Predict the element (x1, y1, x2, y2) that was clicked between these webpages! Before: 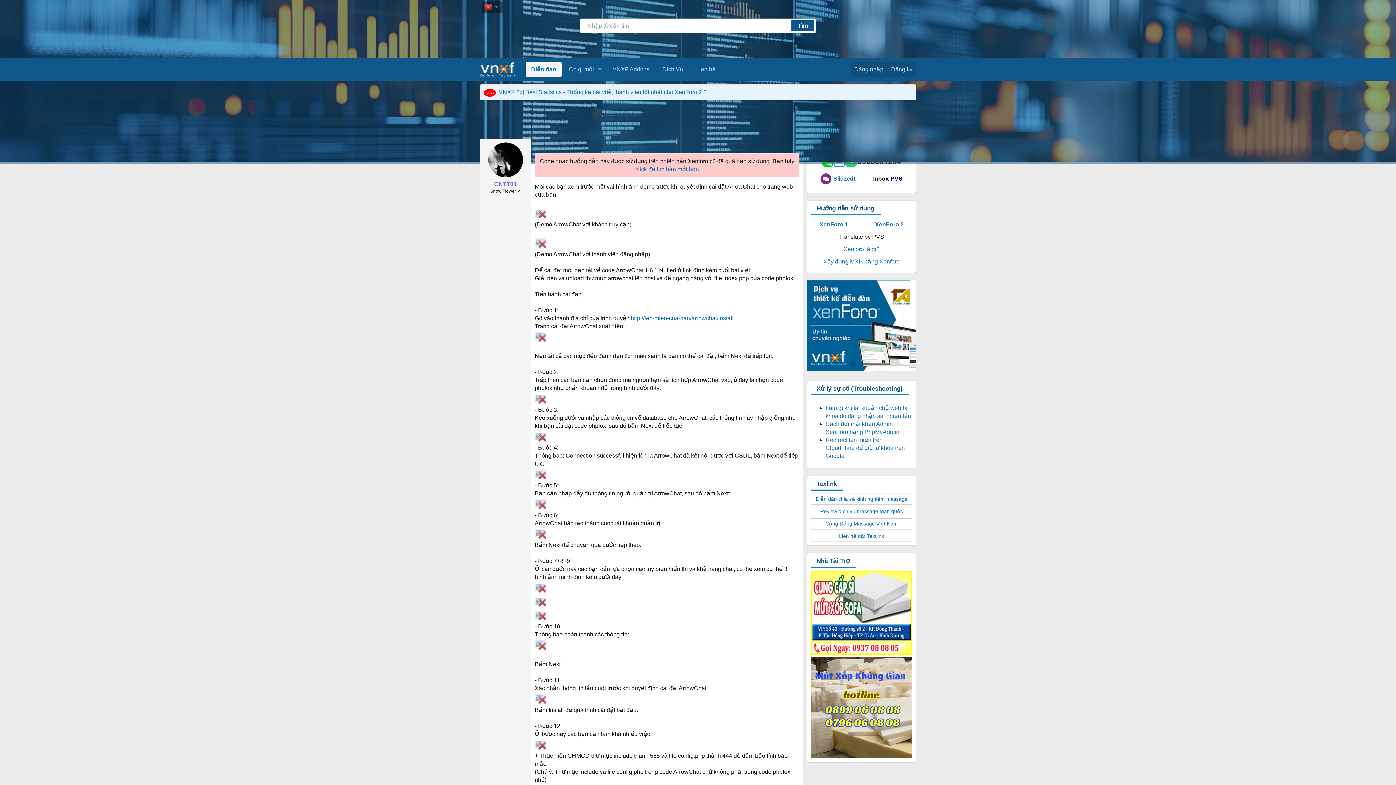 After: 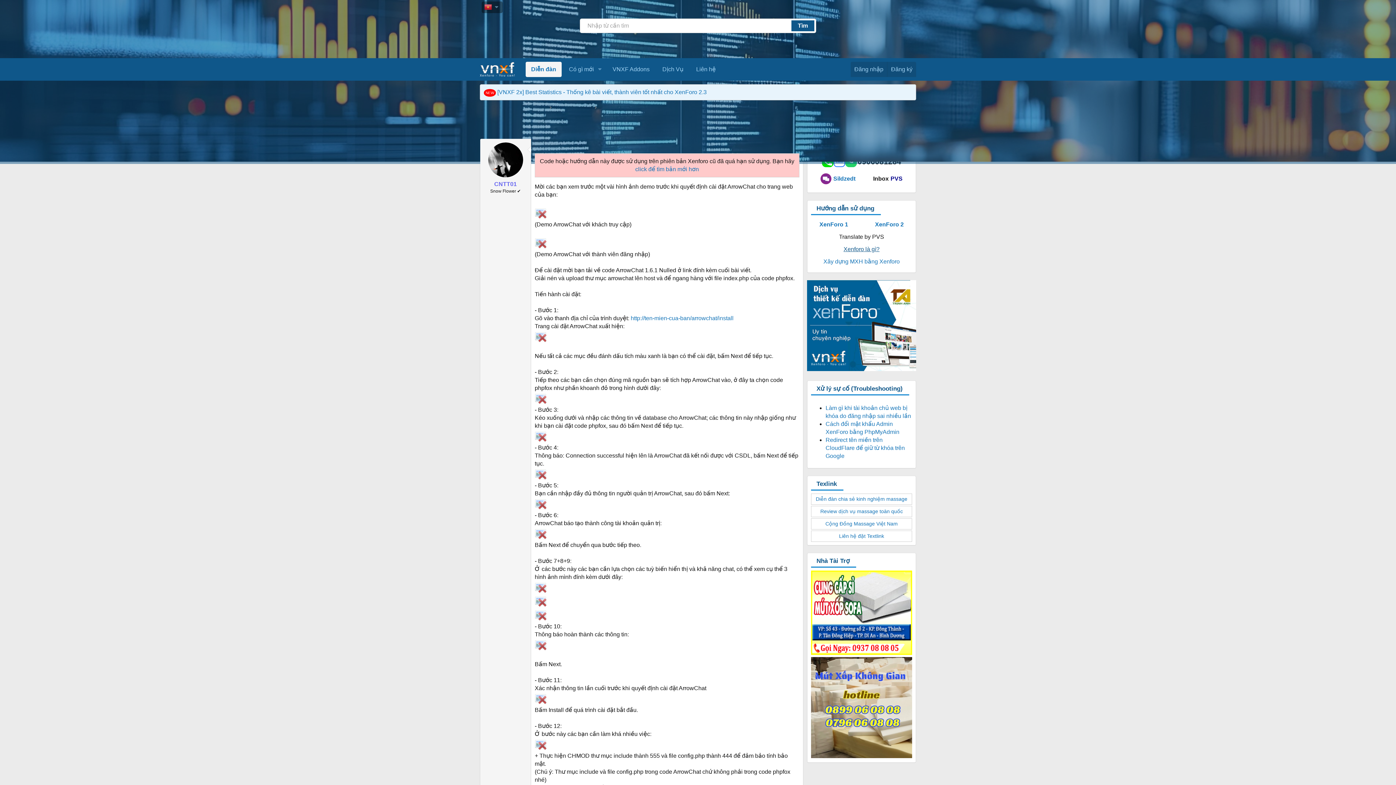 Action: label: Xenforo là gì? bbox: (843, 246, 879, 252)